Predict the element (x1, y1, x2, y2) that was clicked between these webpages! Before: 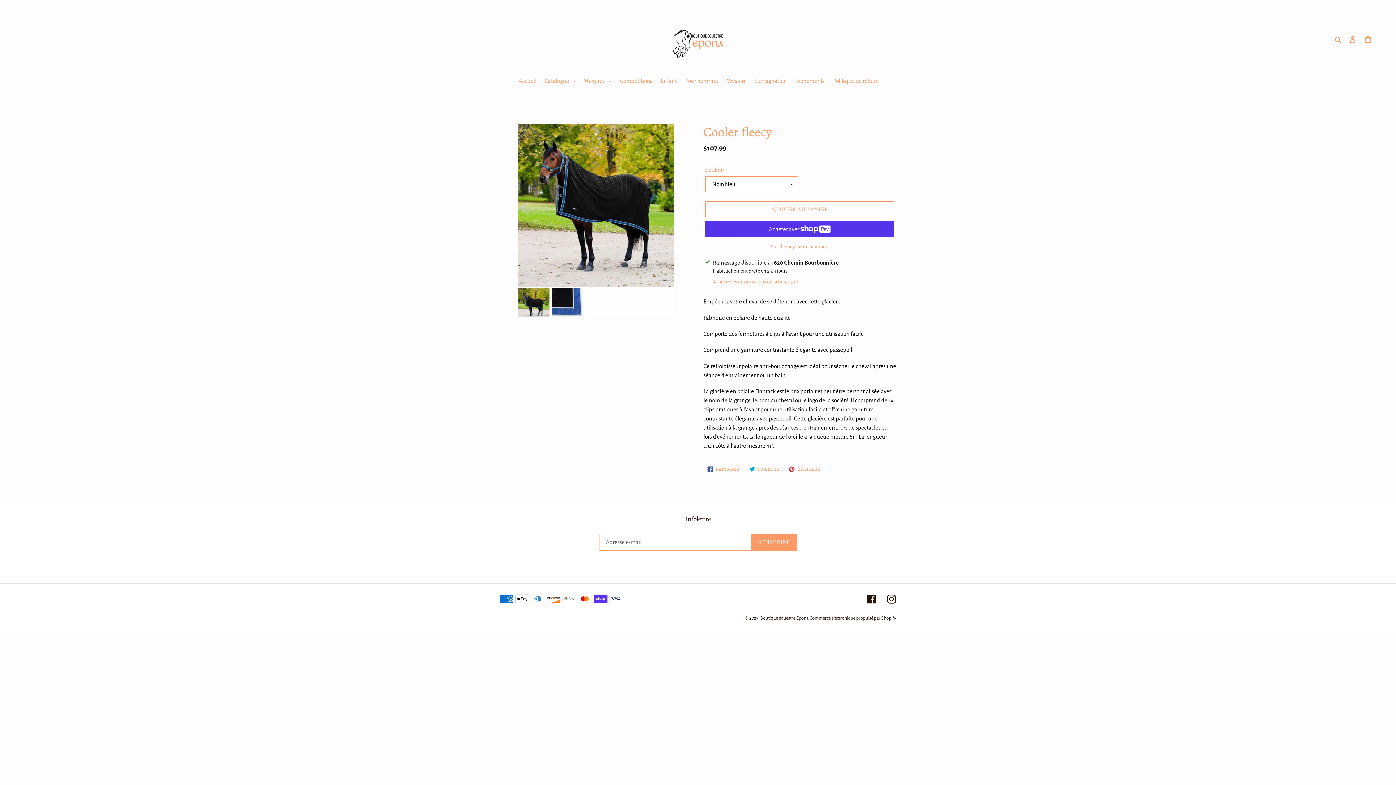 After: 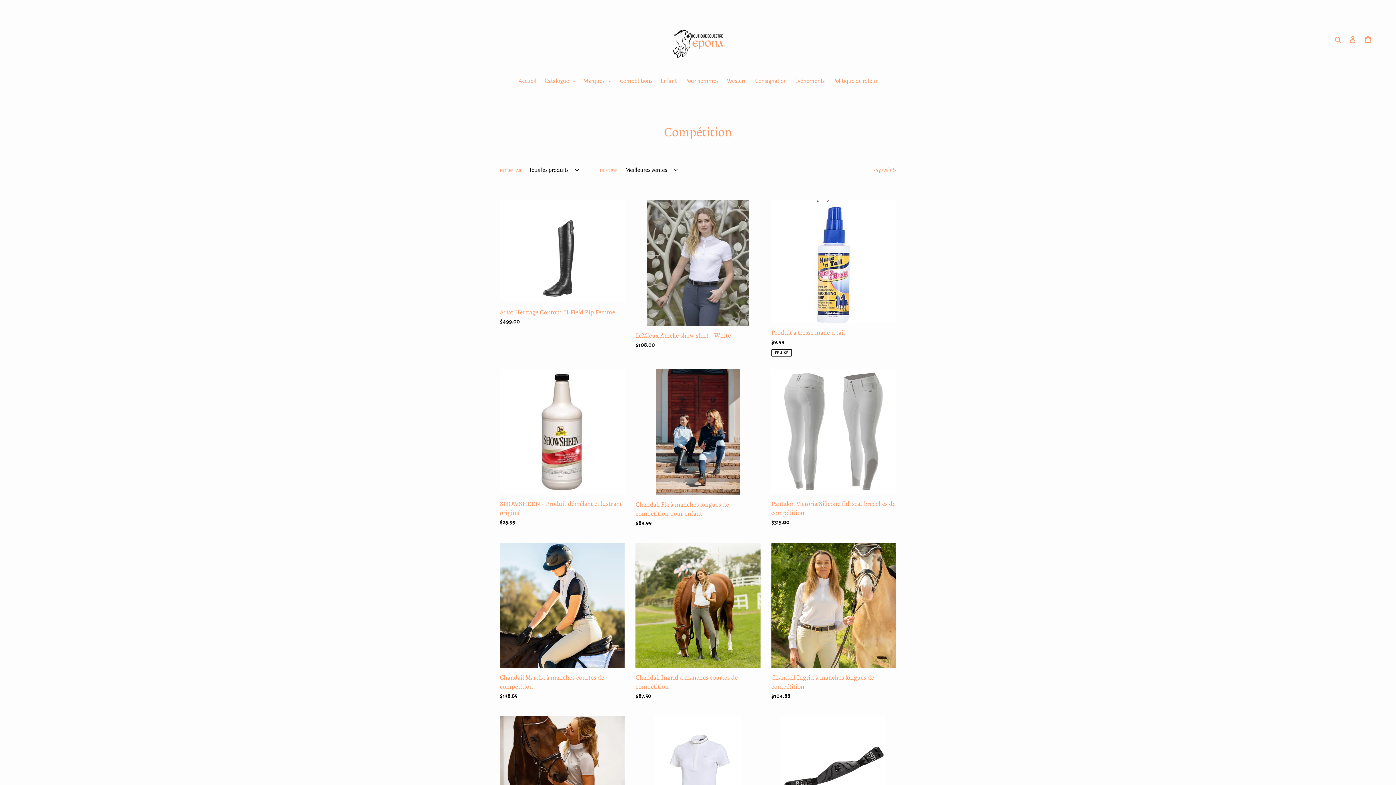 Action: bbox: (616, 76, 656, 86) label: Compétitions